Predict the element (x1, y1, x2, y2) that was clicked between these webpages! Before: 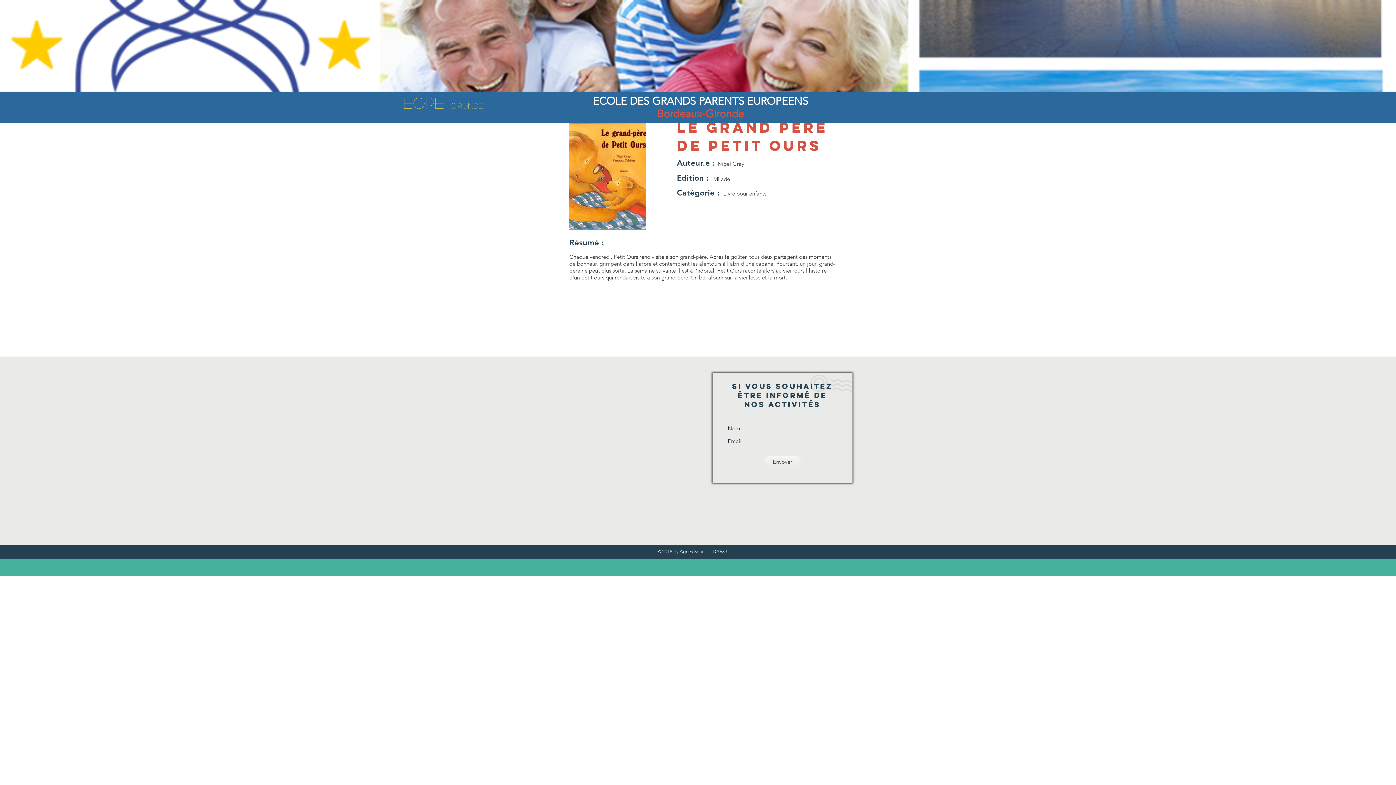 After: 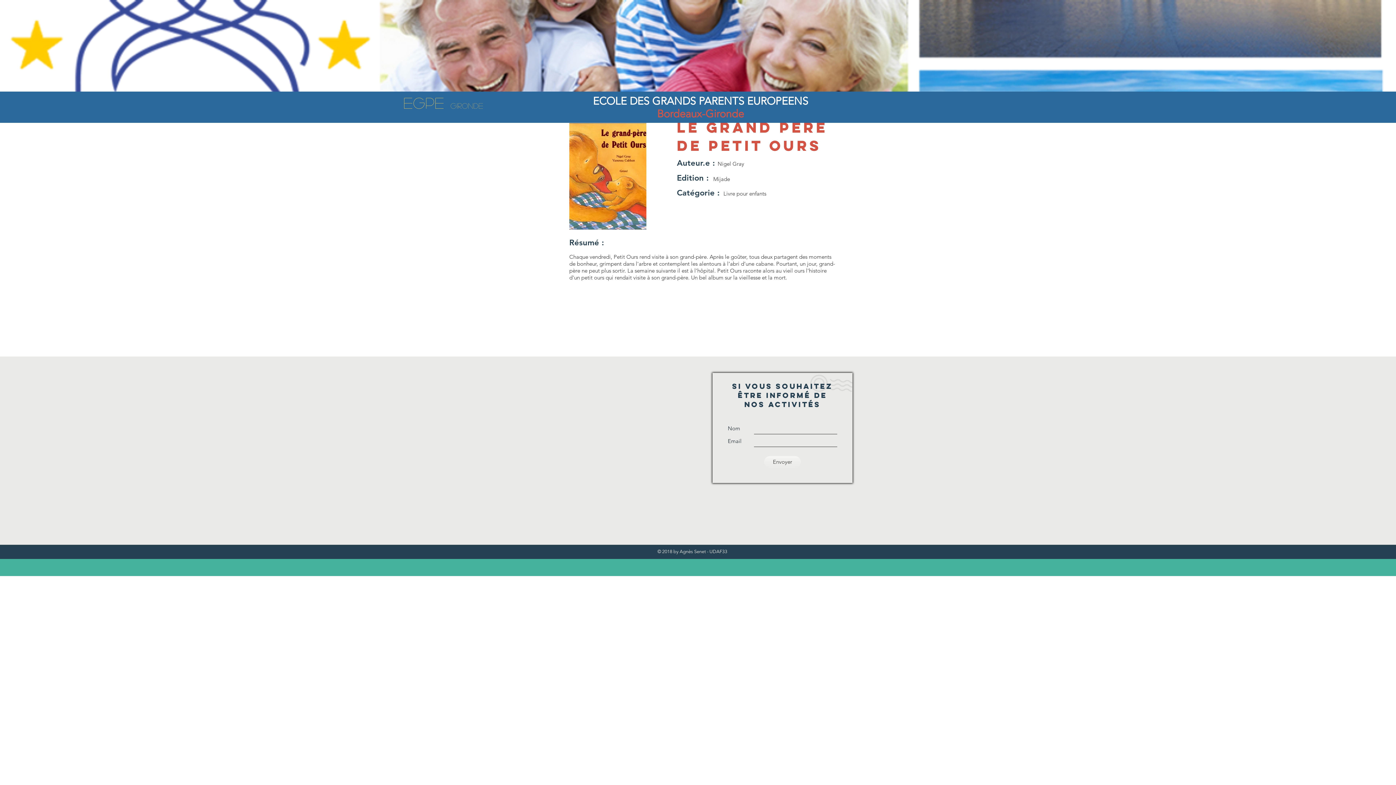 Action: label: Envoyer bbox: (764, 456, 801, 468)